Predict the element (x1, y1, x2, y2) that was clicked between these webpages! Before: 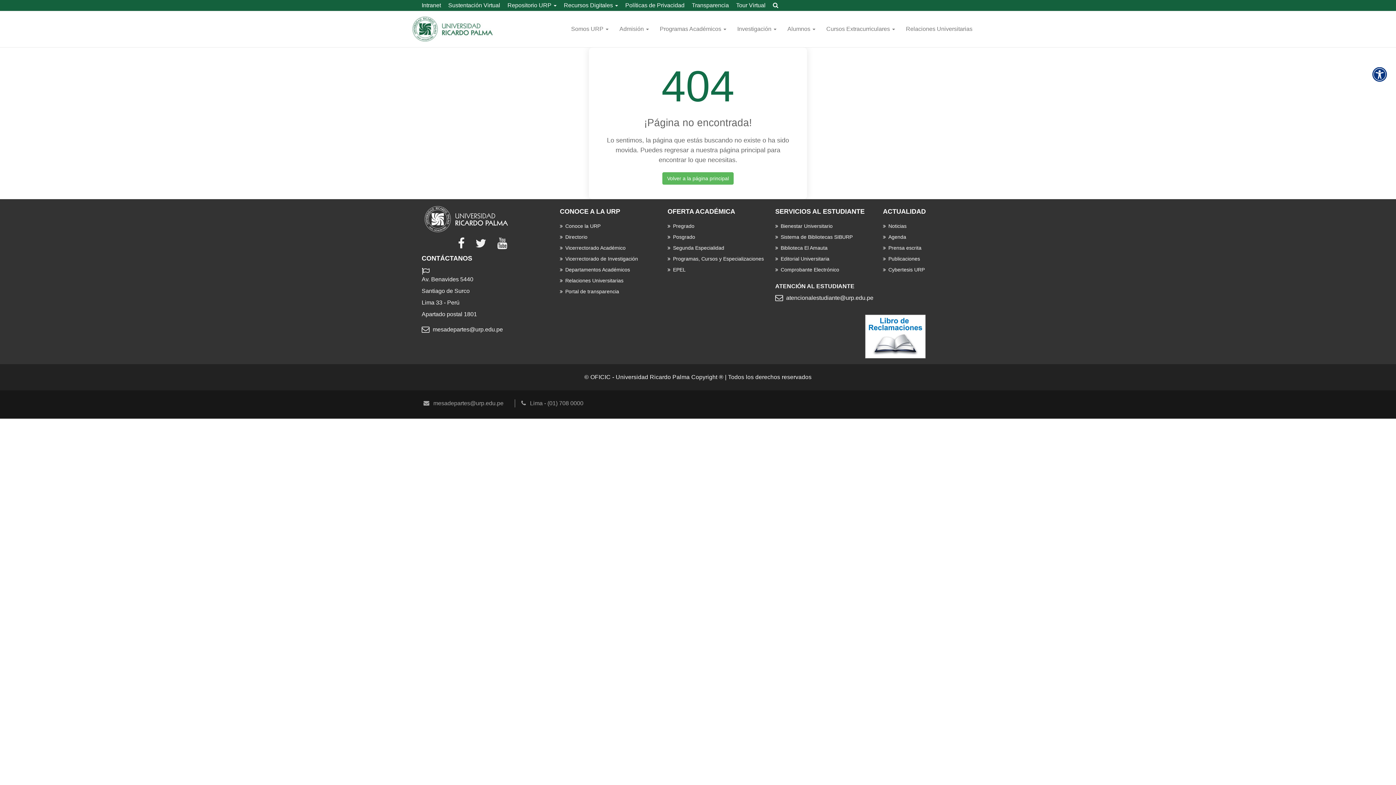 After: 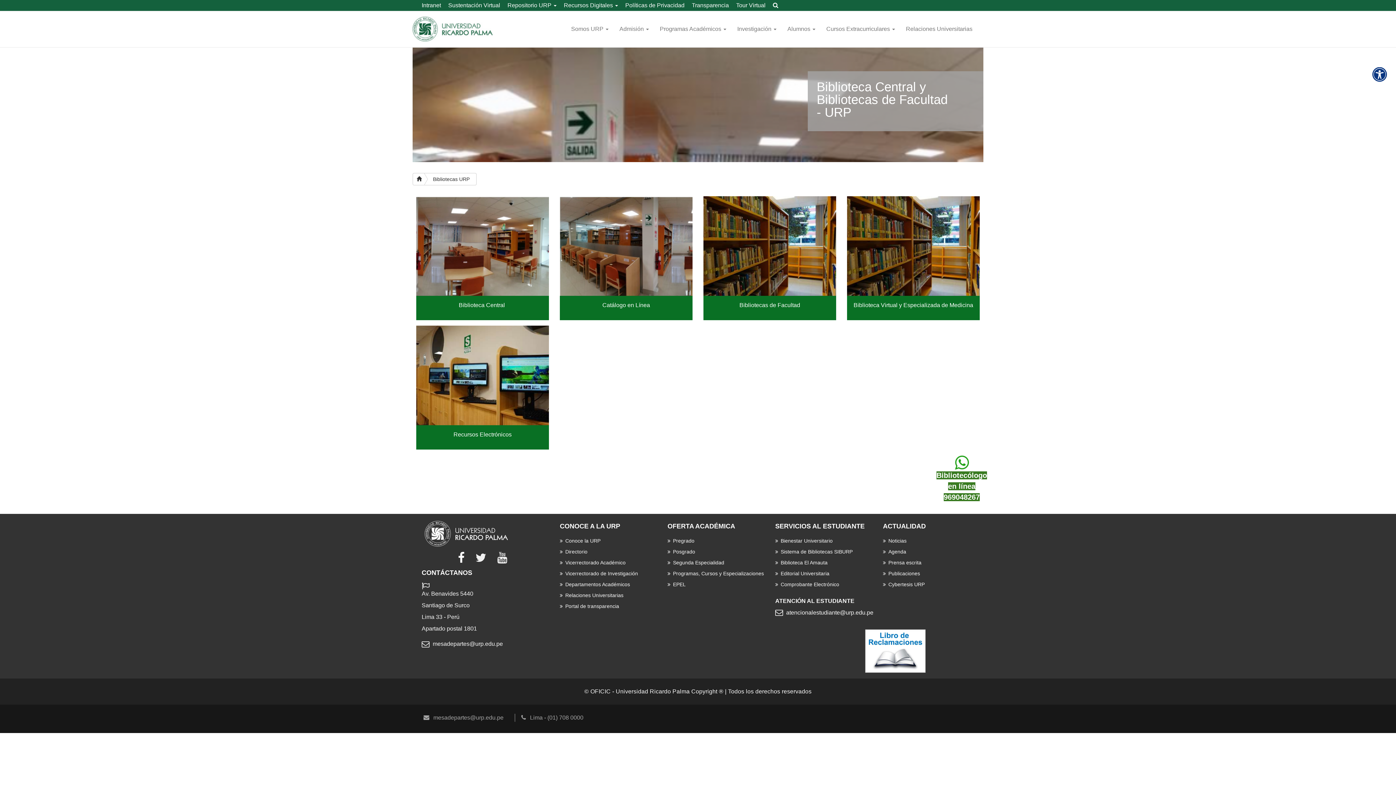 Action: bbox: (775, 231, 852, 242) label: Sistema de Bibliotecas SIBURP